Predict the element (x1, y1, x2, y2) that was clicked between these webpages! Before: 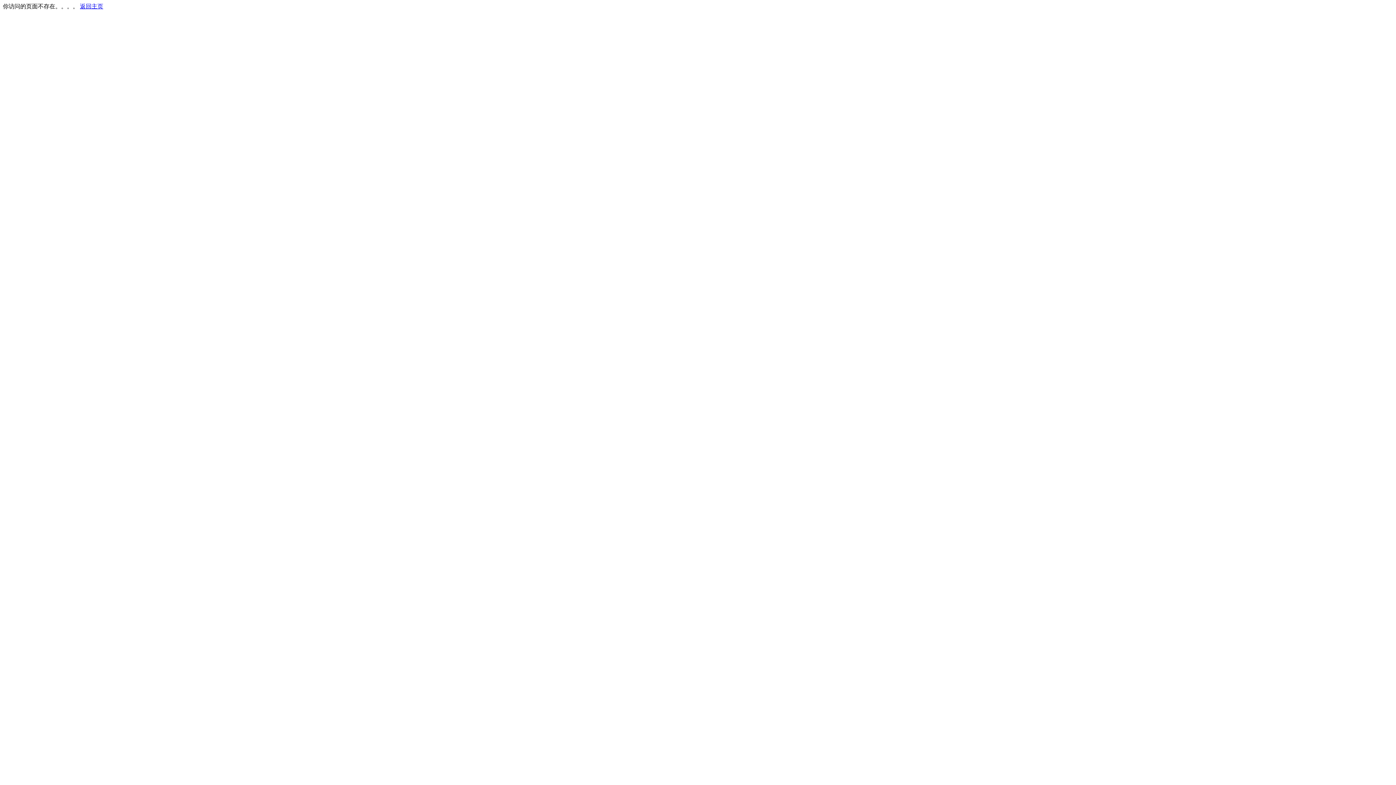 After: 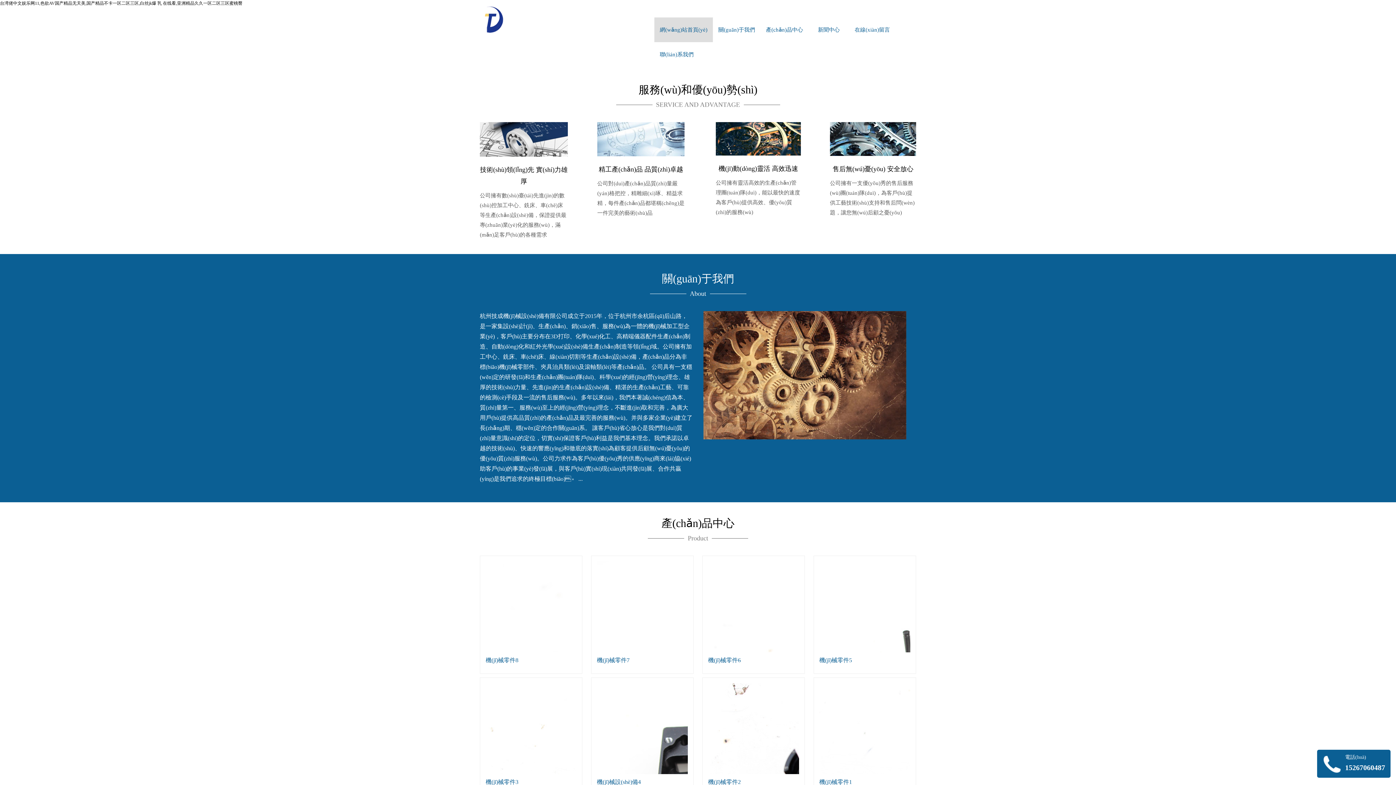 Action: label: 返回主页 bbox: (80, 3, 103, 9)